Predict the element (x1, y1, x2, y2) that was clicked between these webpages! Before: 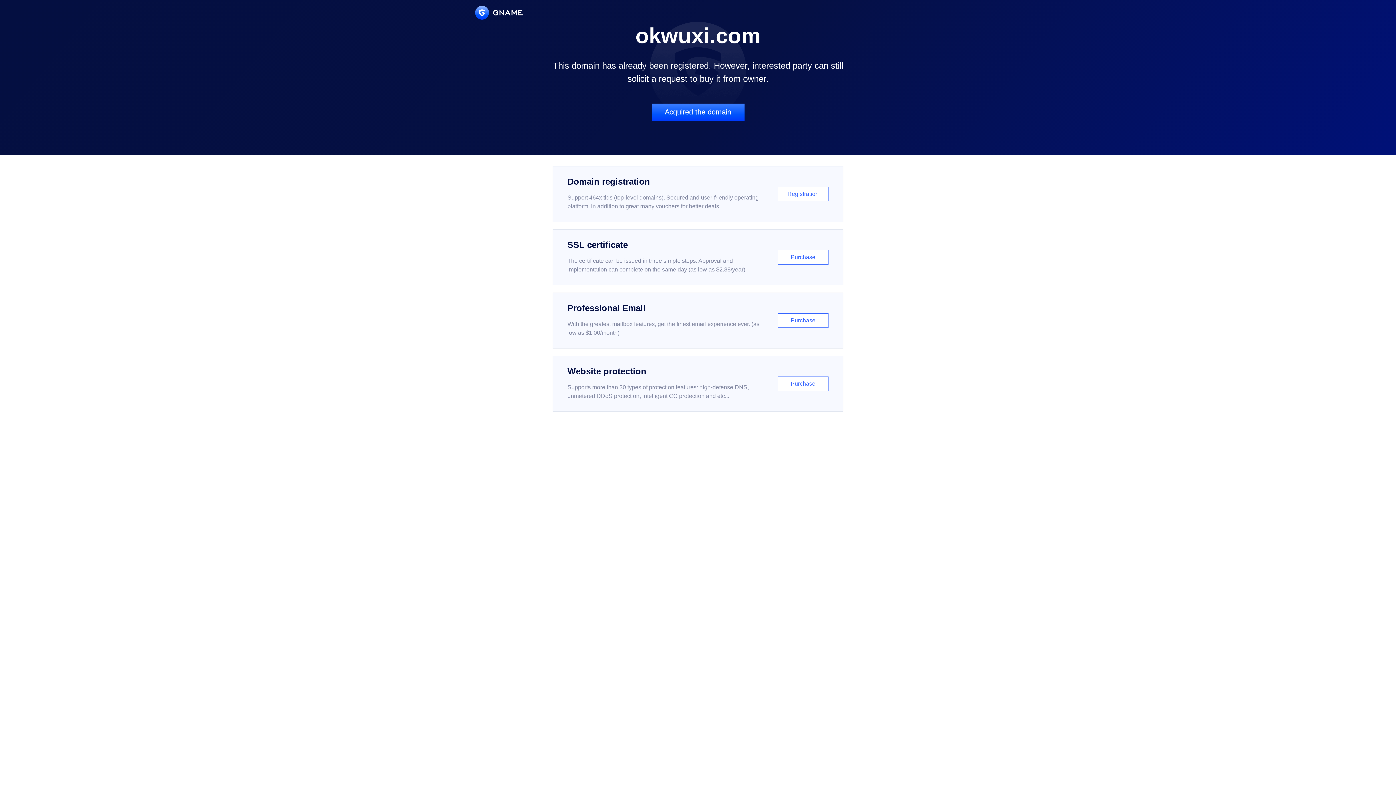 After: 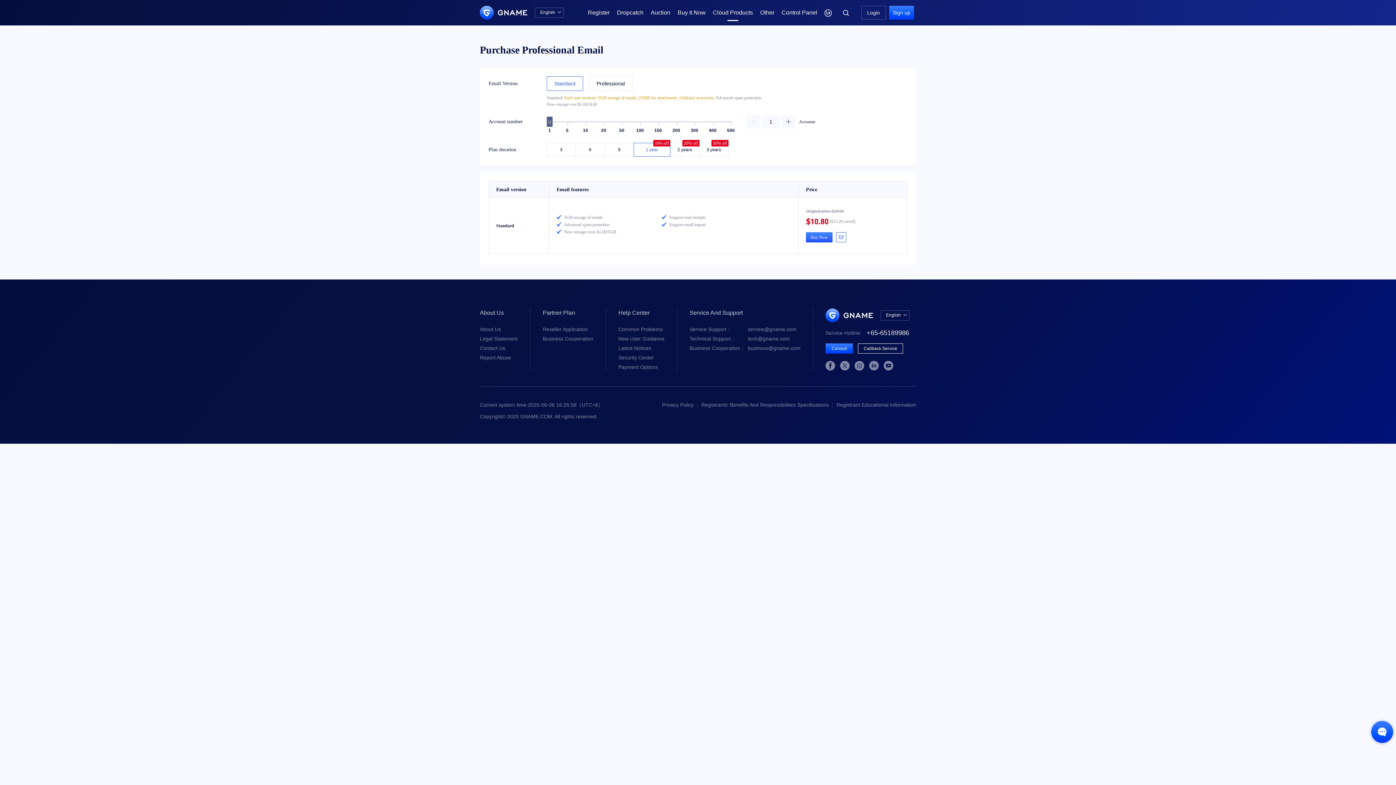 Action: label: Professional Email

With the greatest mailbox features, get the finest email experience ever. (as low as $1.00/month)

Purchase bbox: (552, 292, 843, 348)